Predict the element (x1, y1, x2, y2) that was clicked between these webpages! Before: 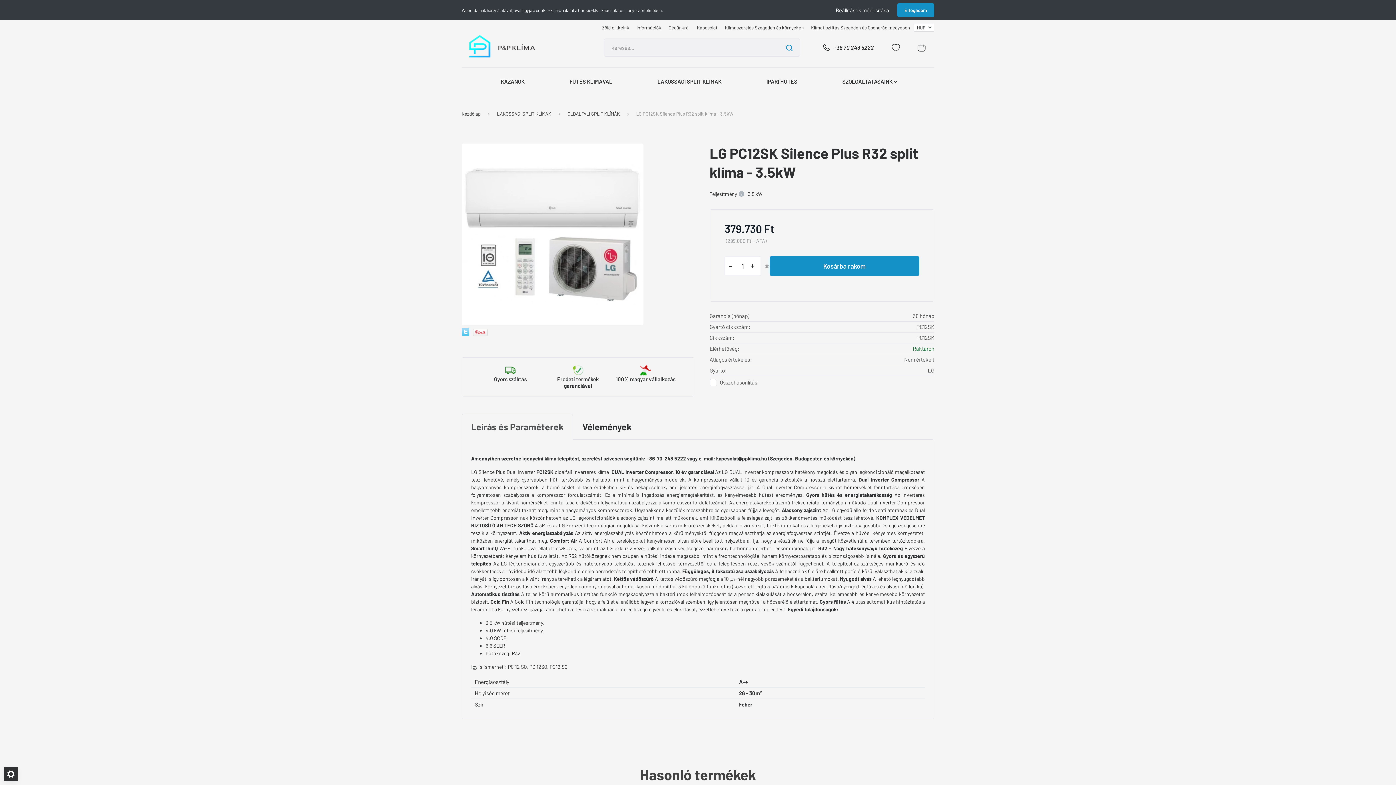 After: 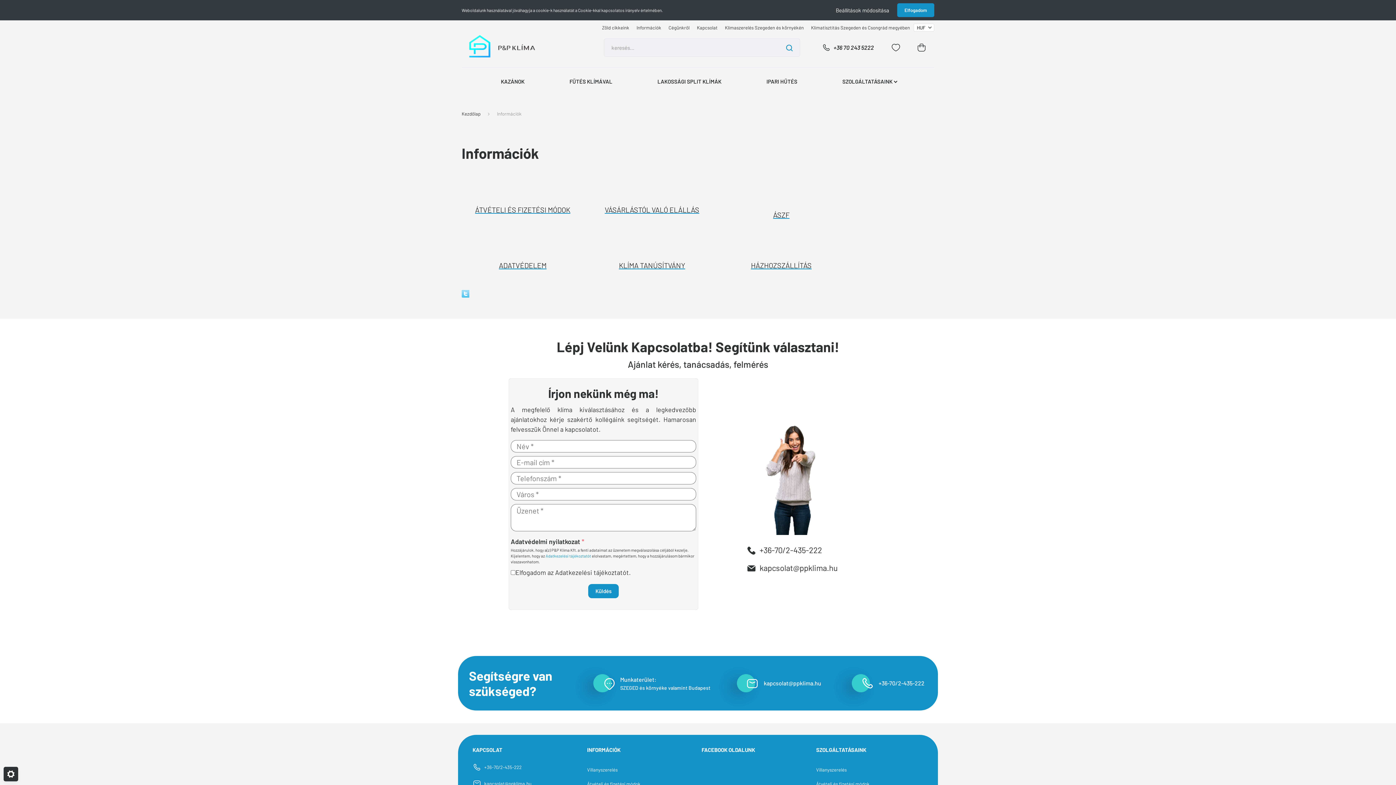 Action: bbox: (633, 24, 665, 31) label: Információk